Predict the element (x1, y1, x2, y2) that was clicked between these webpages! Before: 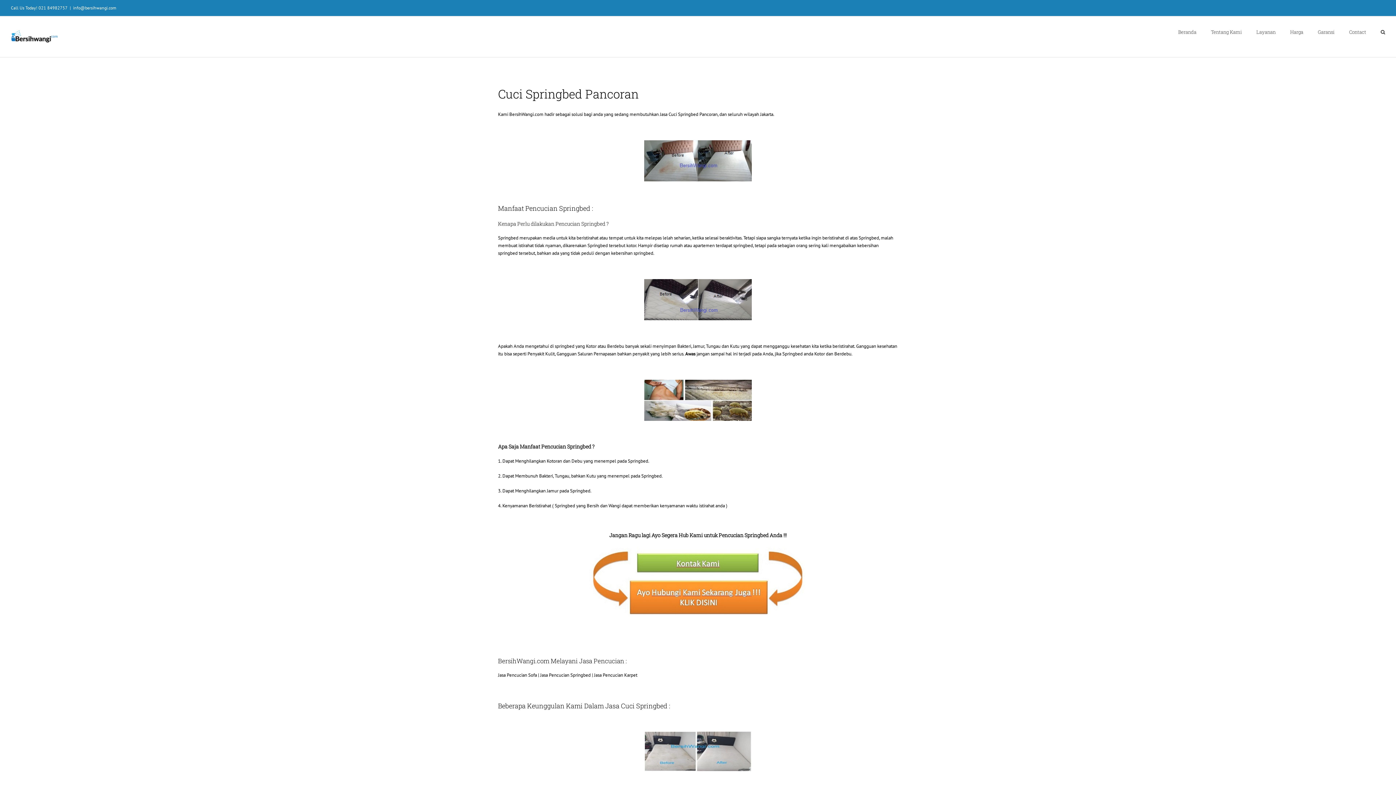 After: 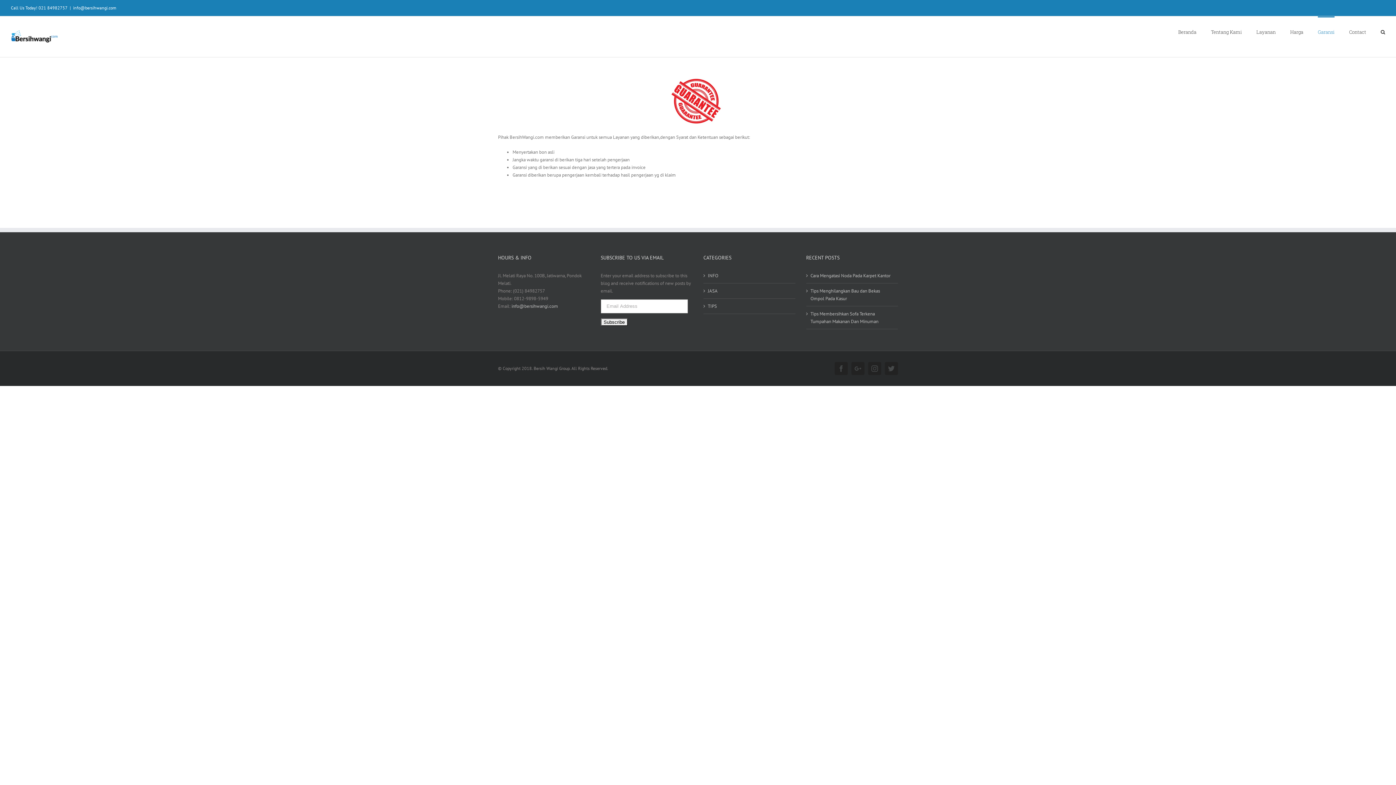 Action: bbox: (1318, 16, 1334, 46) label: Garansi